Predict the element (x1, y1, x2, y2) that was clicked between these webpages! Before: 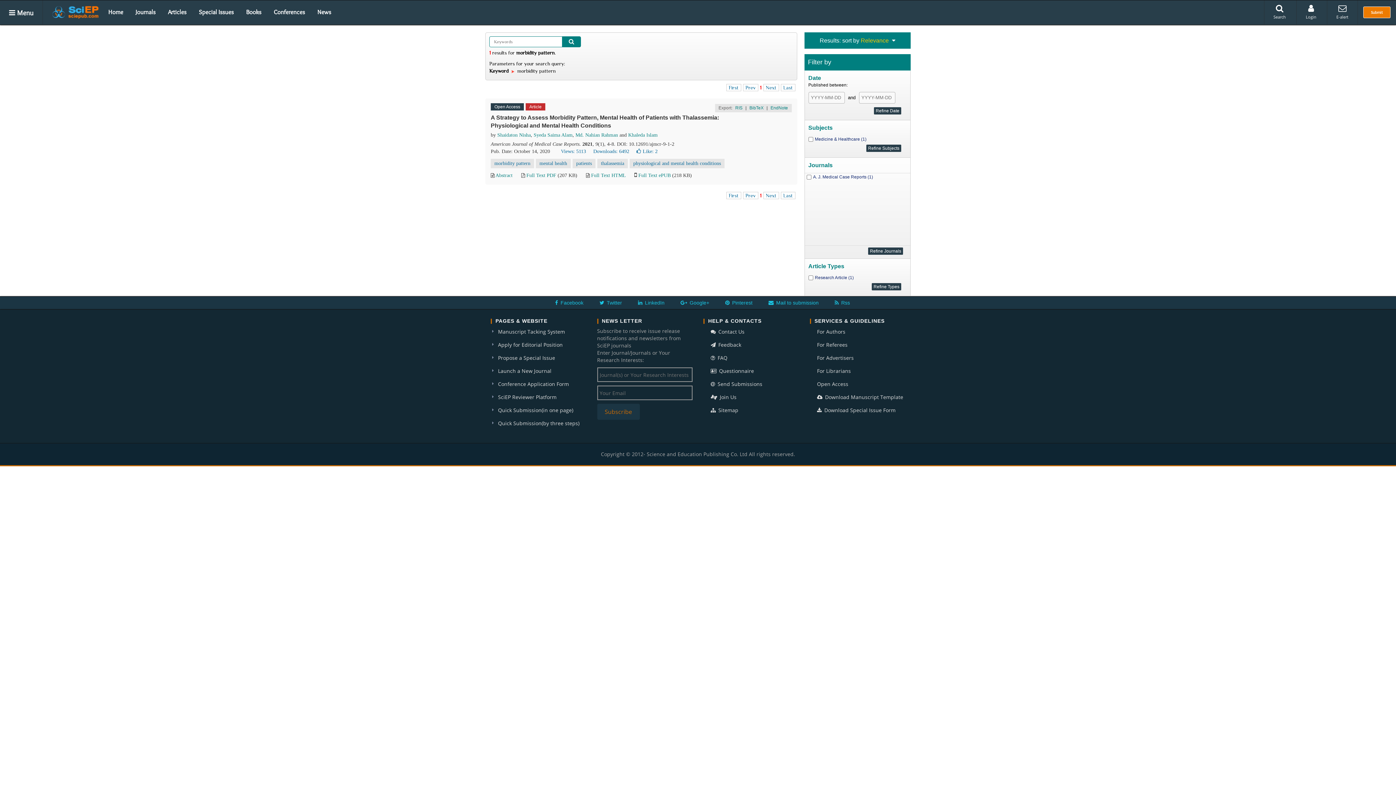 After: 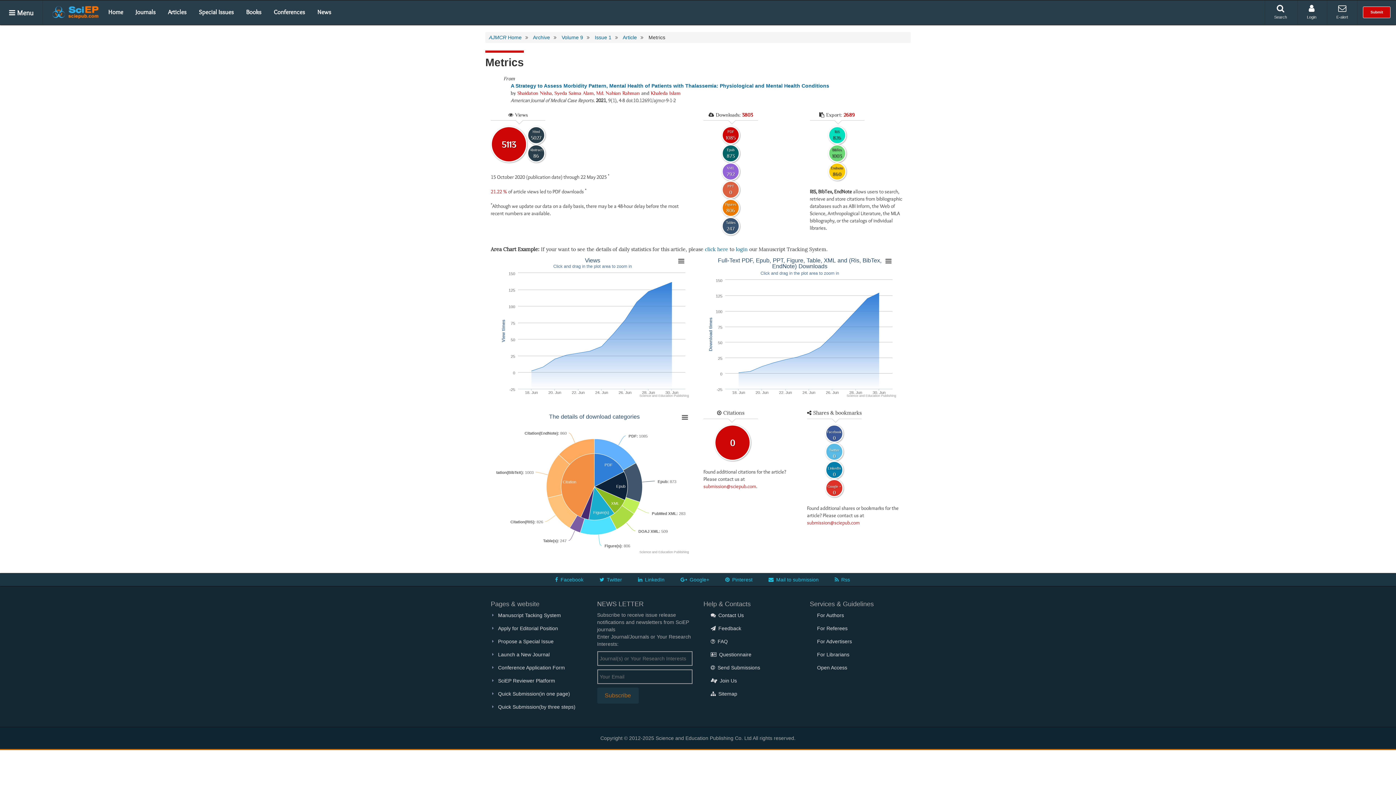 Action: label: Downloads: 6492 bbox: (593, 148, 629, 154)